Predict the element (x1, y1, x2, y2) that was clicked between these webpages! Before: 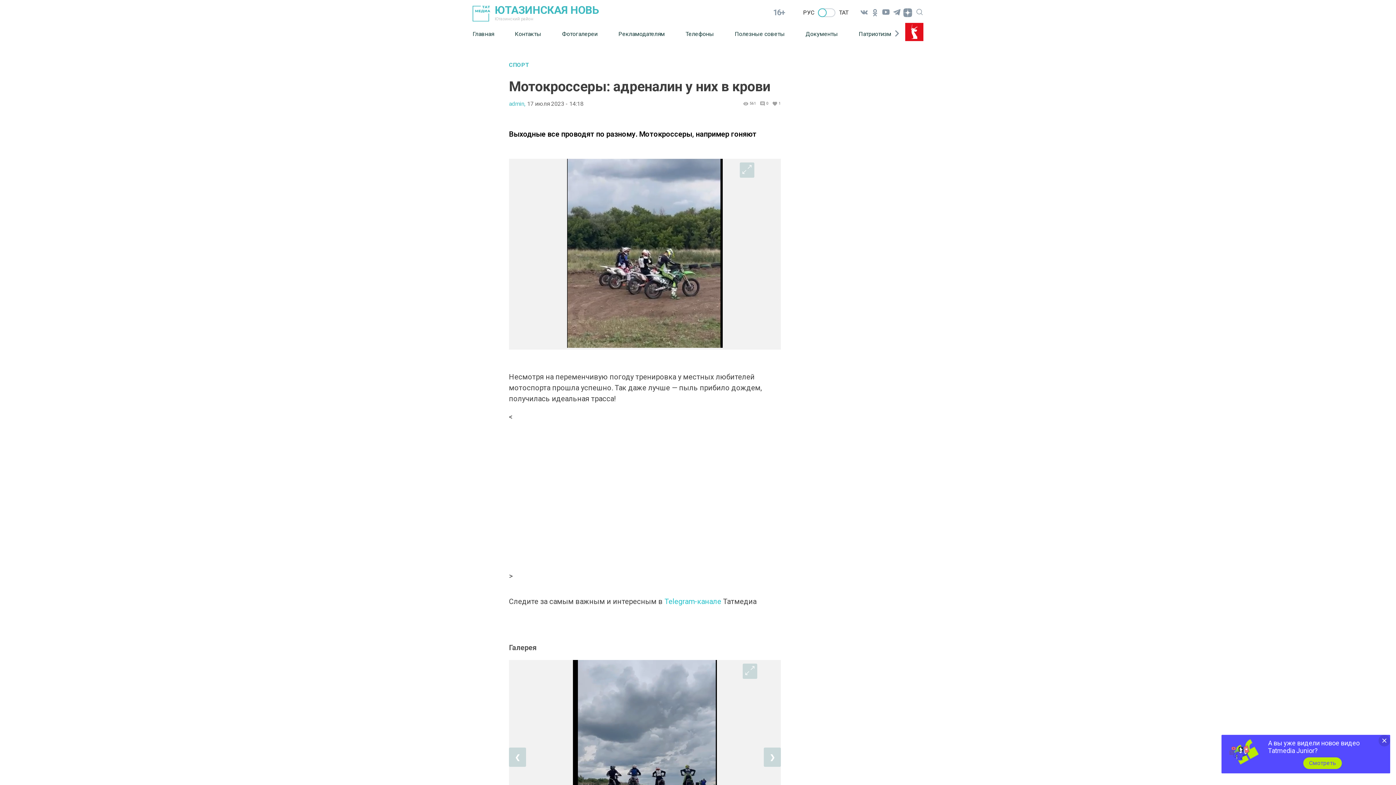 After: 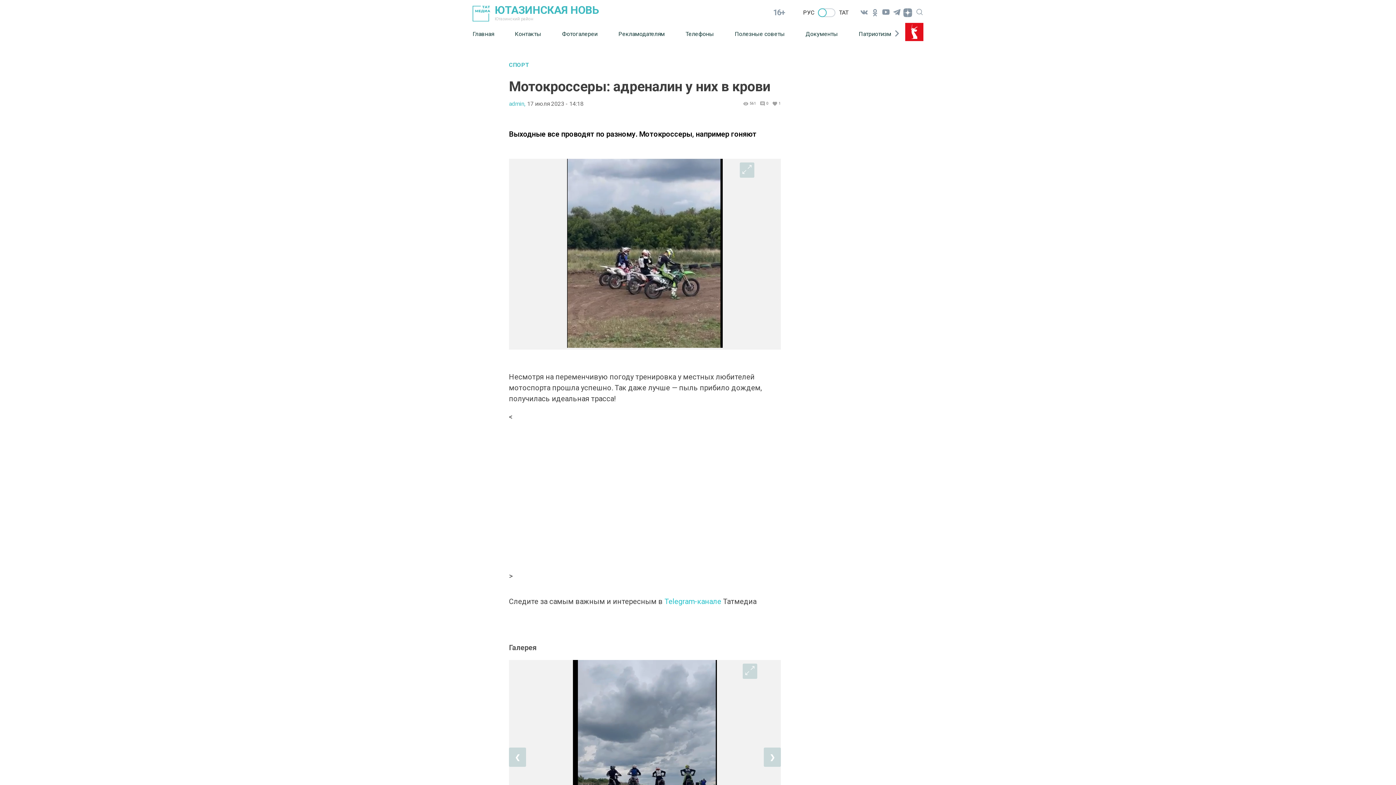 Action: label: Cмотреть bbox: (1303, 757, 1342, 769)